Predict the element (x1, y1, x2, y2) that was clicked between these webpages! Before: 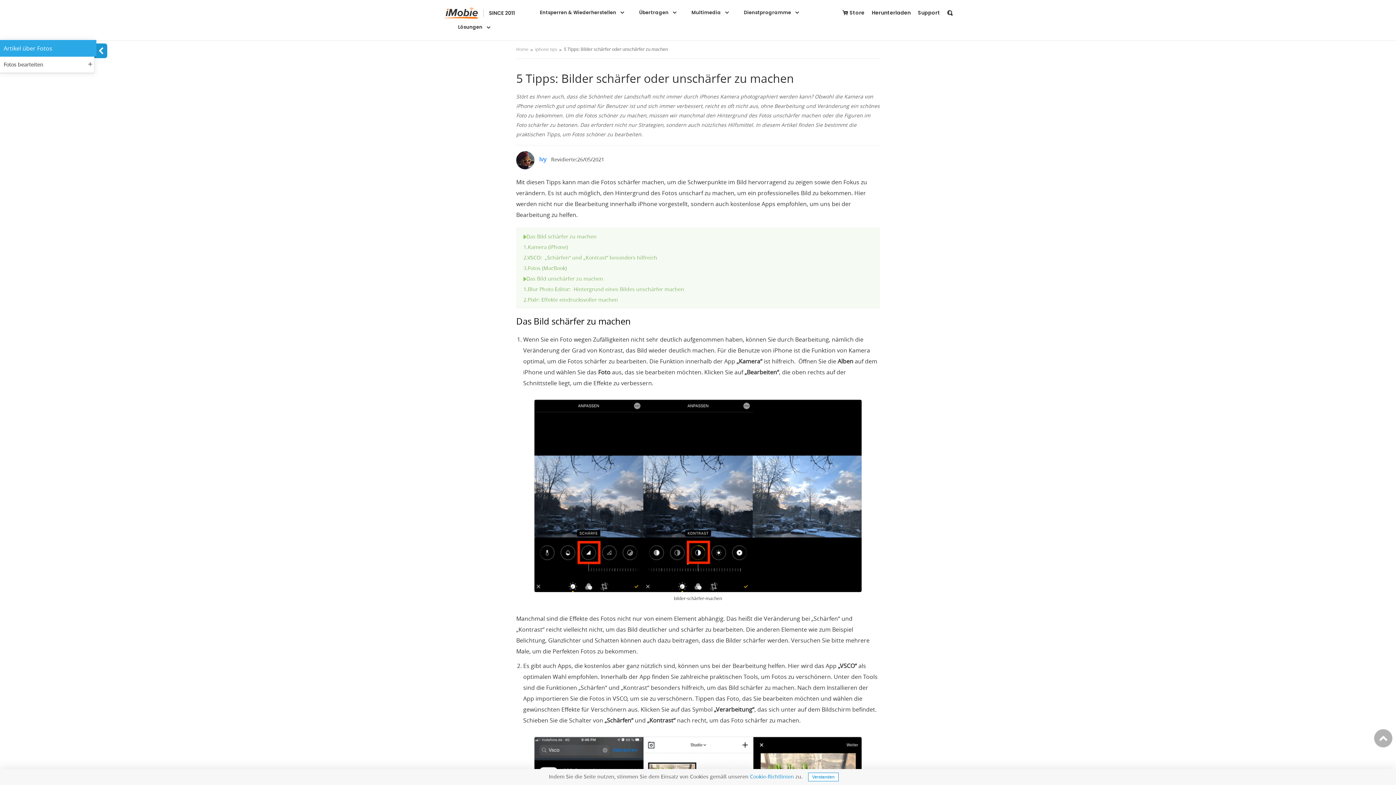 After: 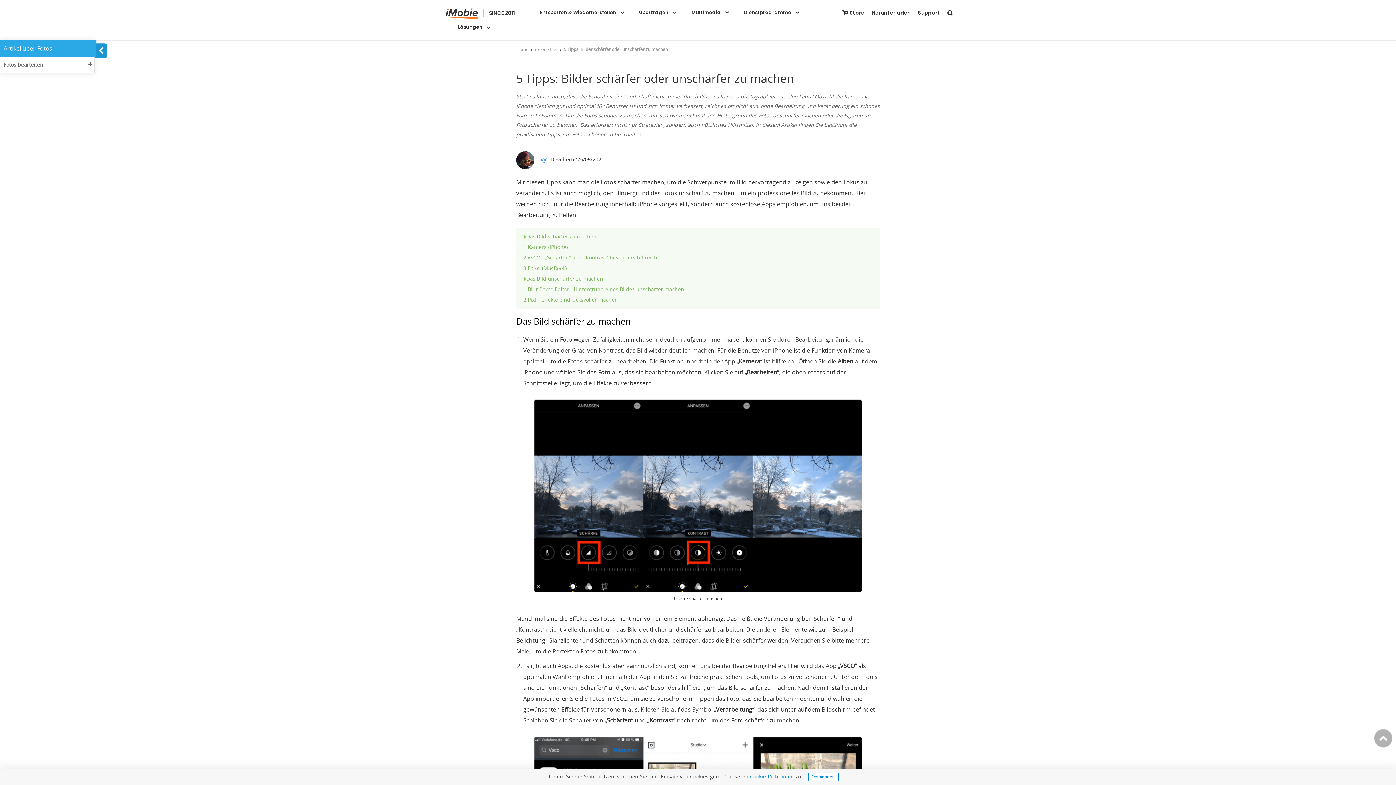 Action: bbox: (564, 46, 668, 51) label: 5 Tipps: Bilder schärfer oder unschärfer zu machen